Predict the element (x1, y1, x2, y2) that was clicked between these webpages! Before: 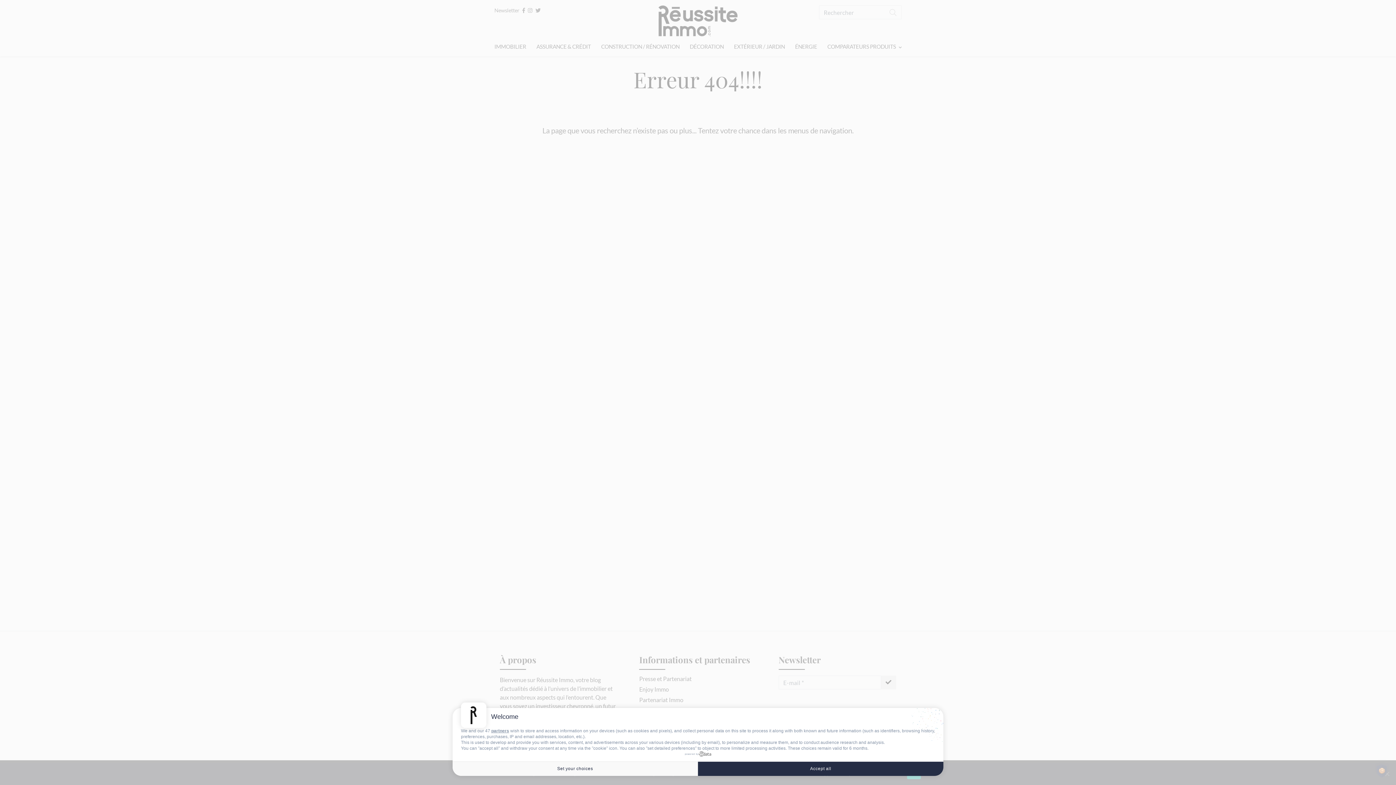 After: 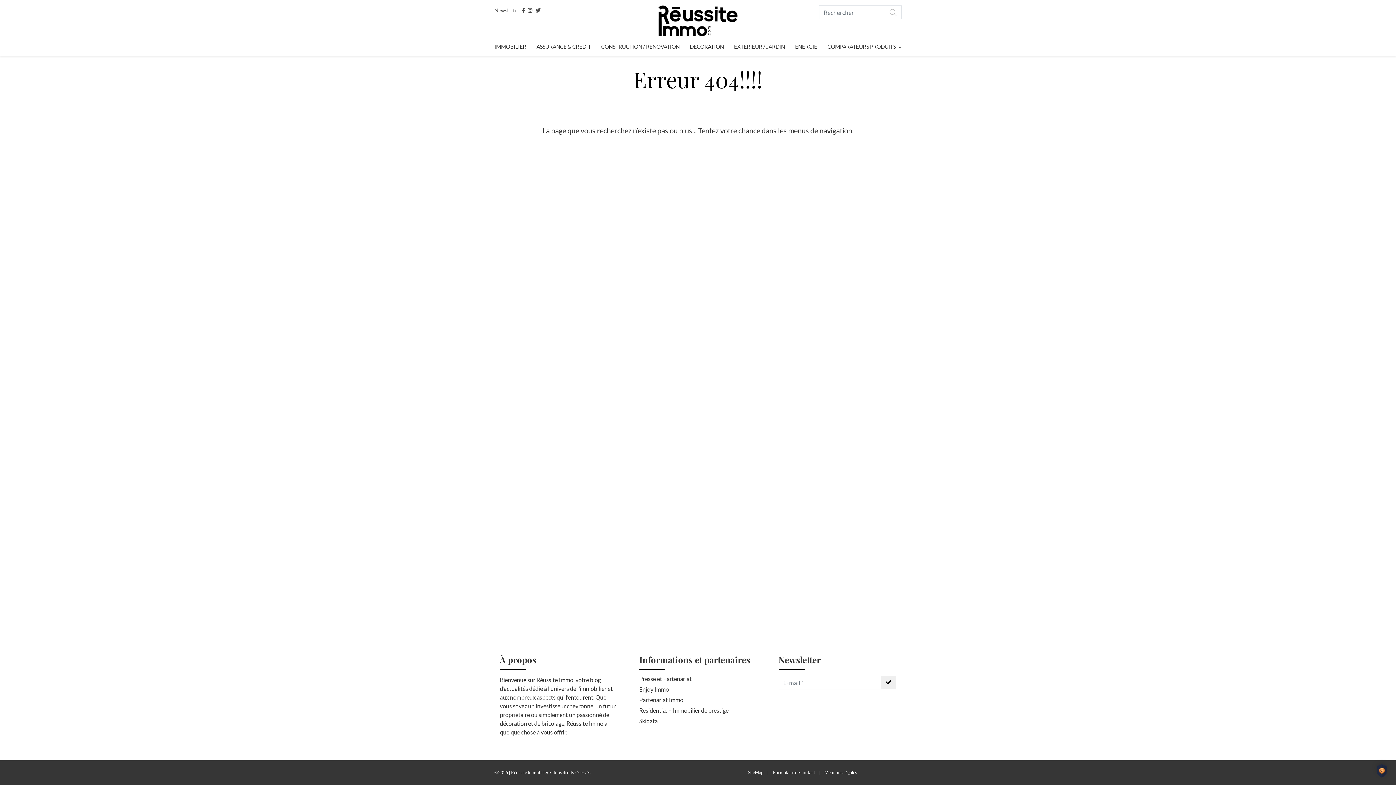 Action: bbox: (698, 761, 943, 776) label: Accept all